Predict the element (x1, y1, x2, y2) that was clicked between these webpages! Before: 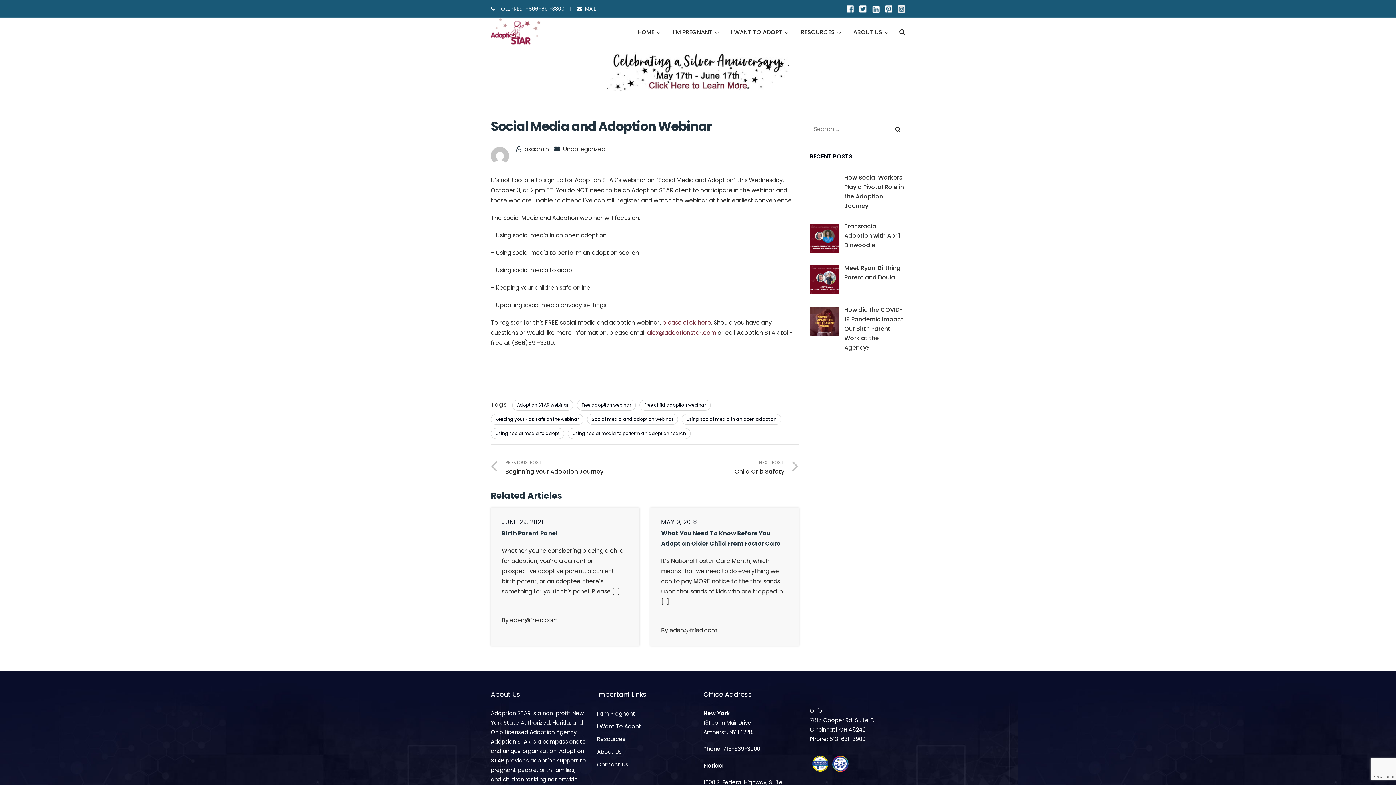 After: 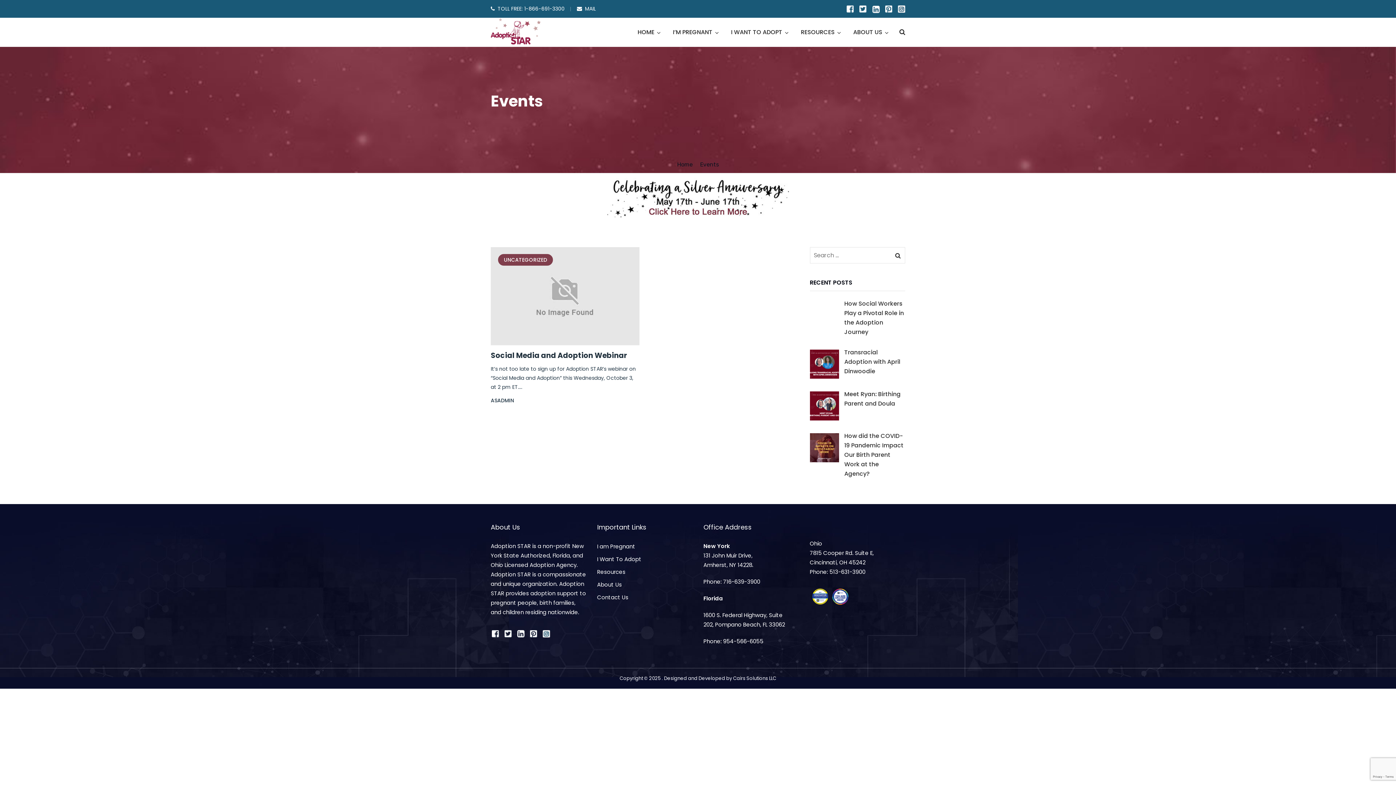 Action: label: Keeping your kids safe online webinar bbox: (490, 414, 583, 425)